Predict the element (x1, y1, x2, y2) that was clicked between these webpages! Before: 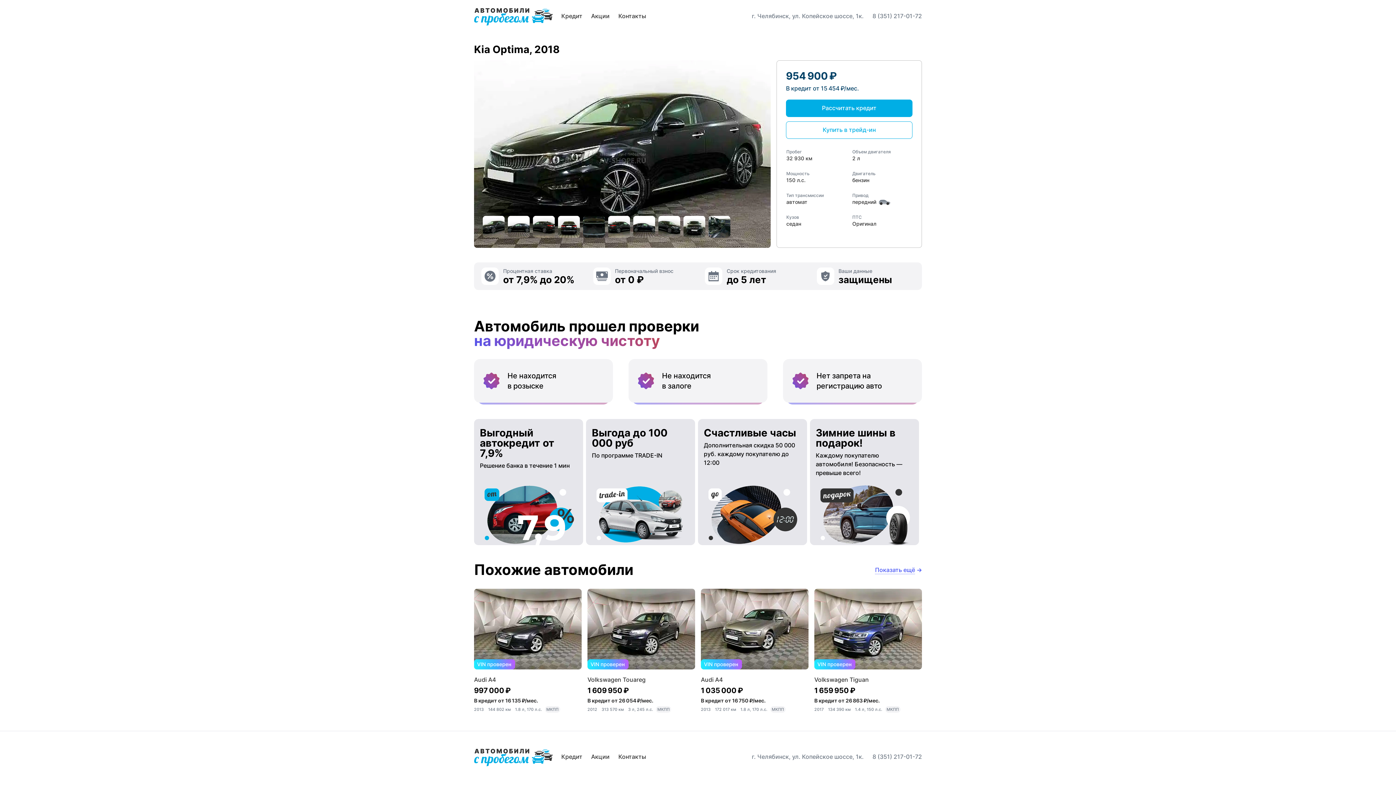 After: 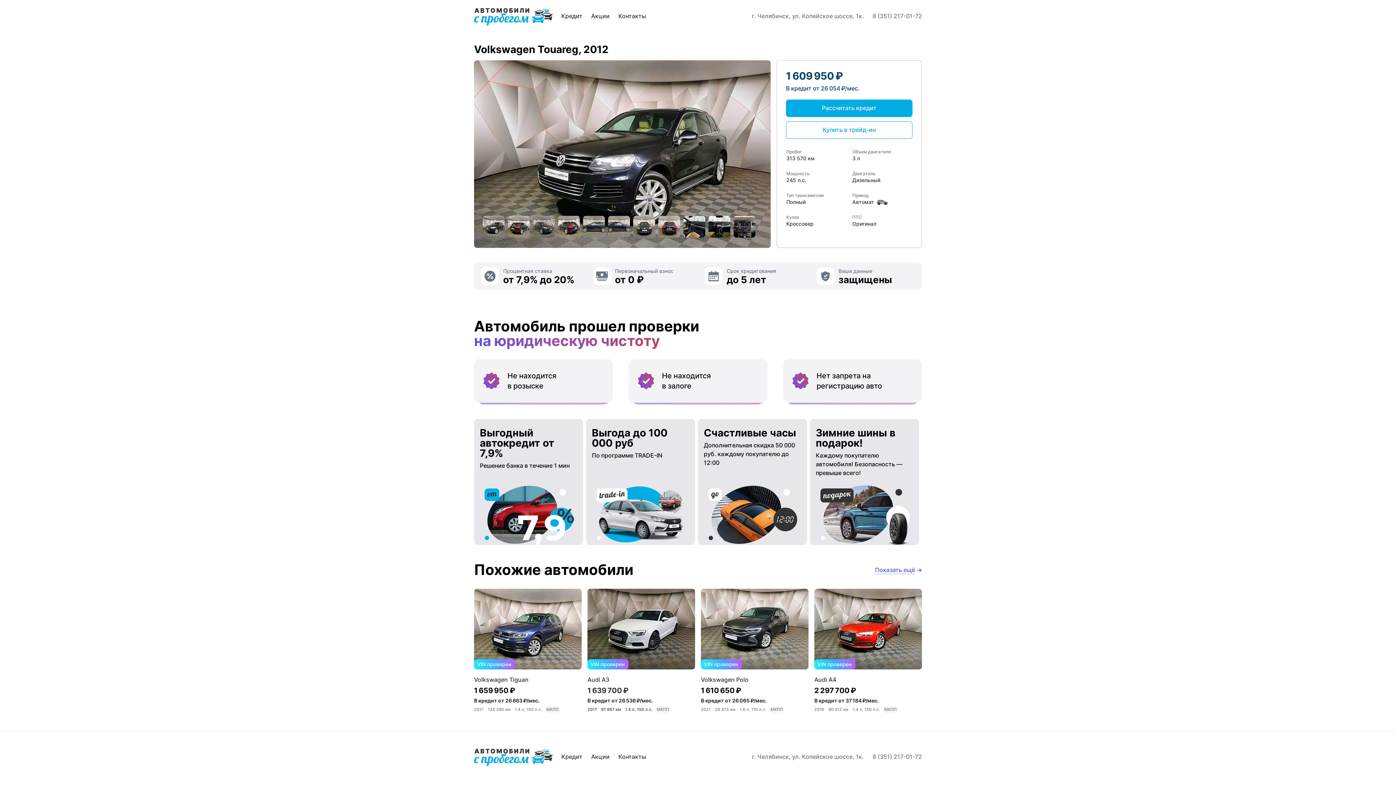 Action: bbox: (587, 589, 695, 713) label: Volkswagen Touareg
1 609 950 ₽
В кредит от 26 054 ₽/мес.
2012
313 570 км
3 л, 245 л.с.
МКПП